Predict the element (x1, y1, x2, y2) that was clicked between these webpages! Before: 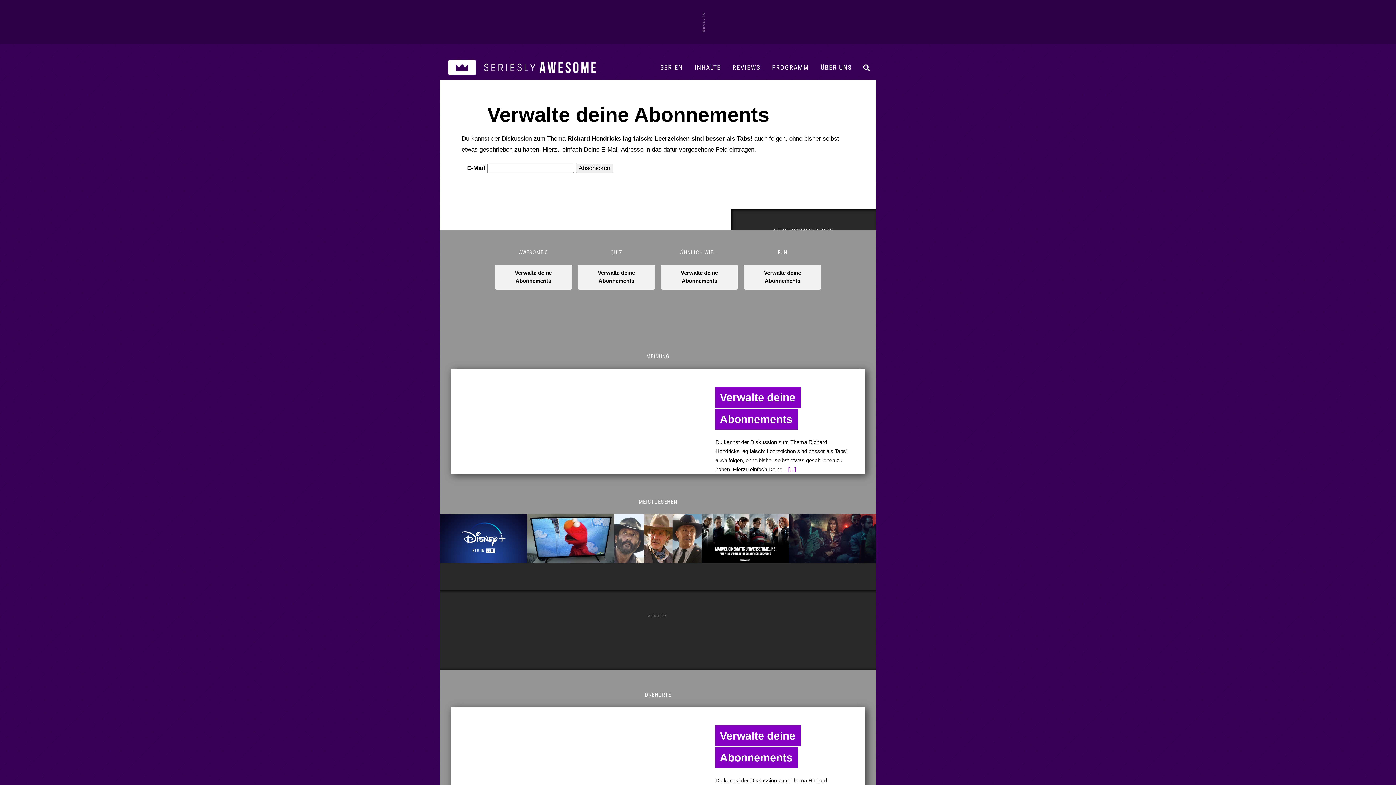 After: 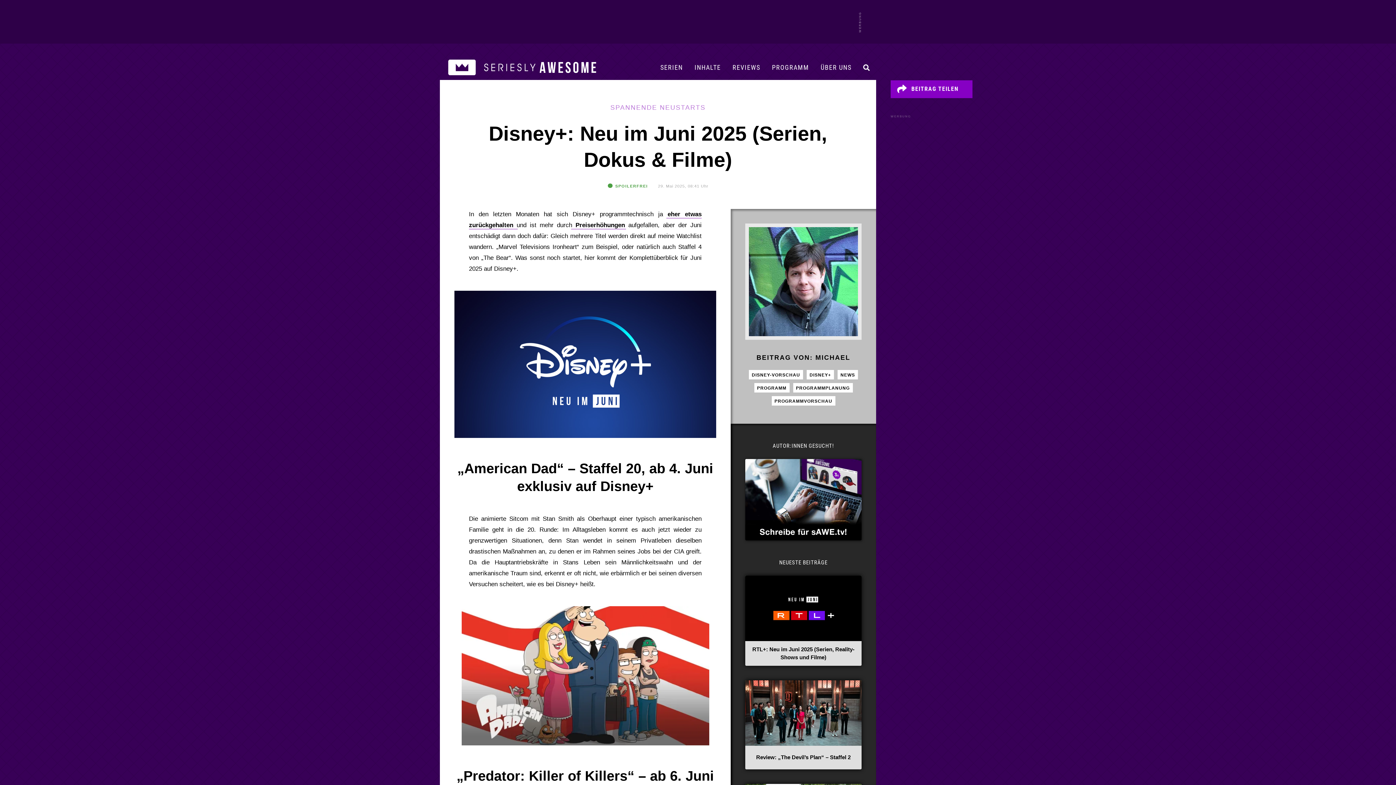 Action: bbox: (440, 535, 527, 541)